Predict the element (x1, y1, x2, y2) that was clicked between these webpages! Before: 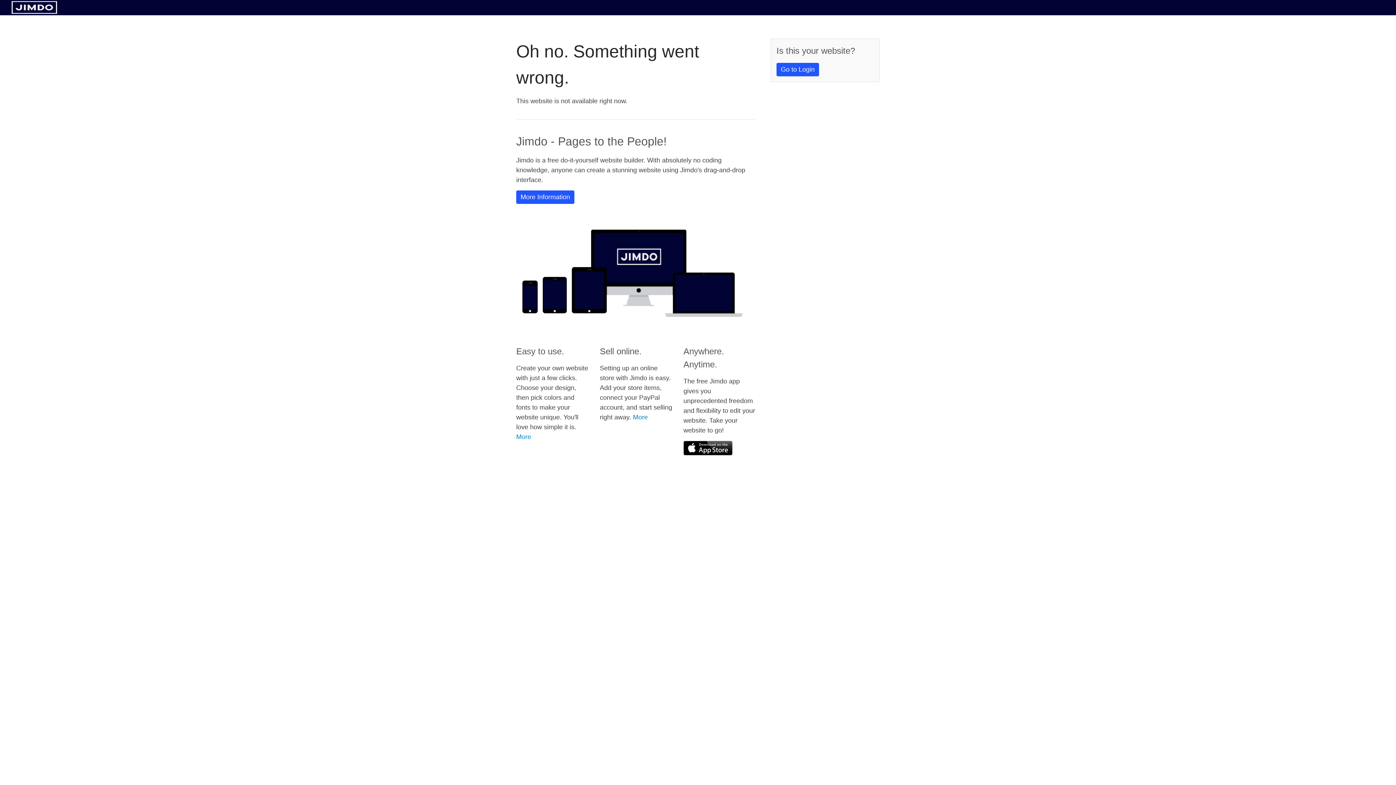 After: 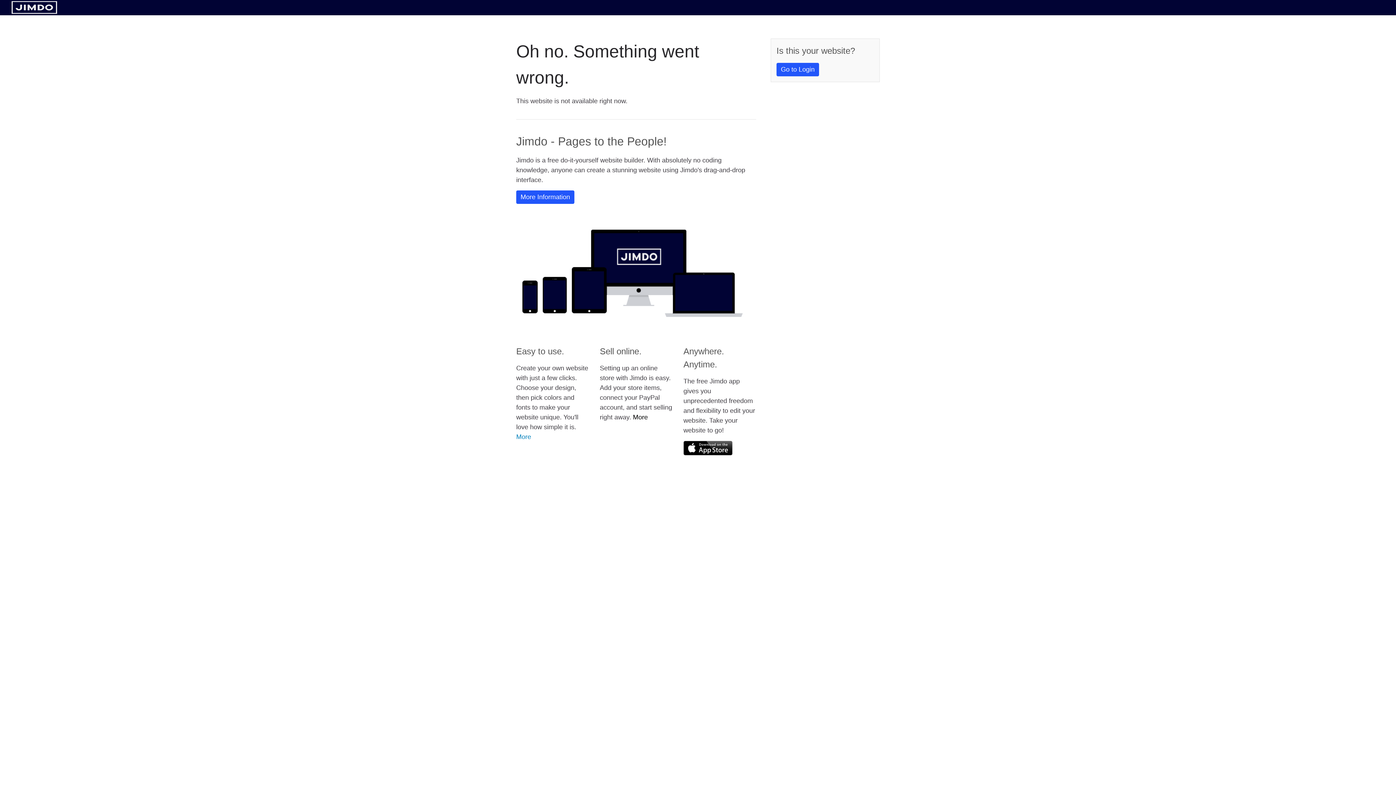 Action: bbox: (633, 413, 648, 421) label: More